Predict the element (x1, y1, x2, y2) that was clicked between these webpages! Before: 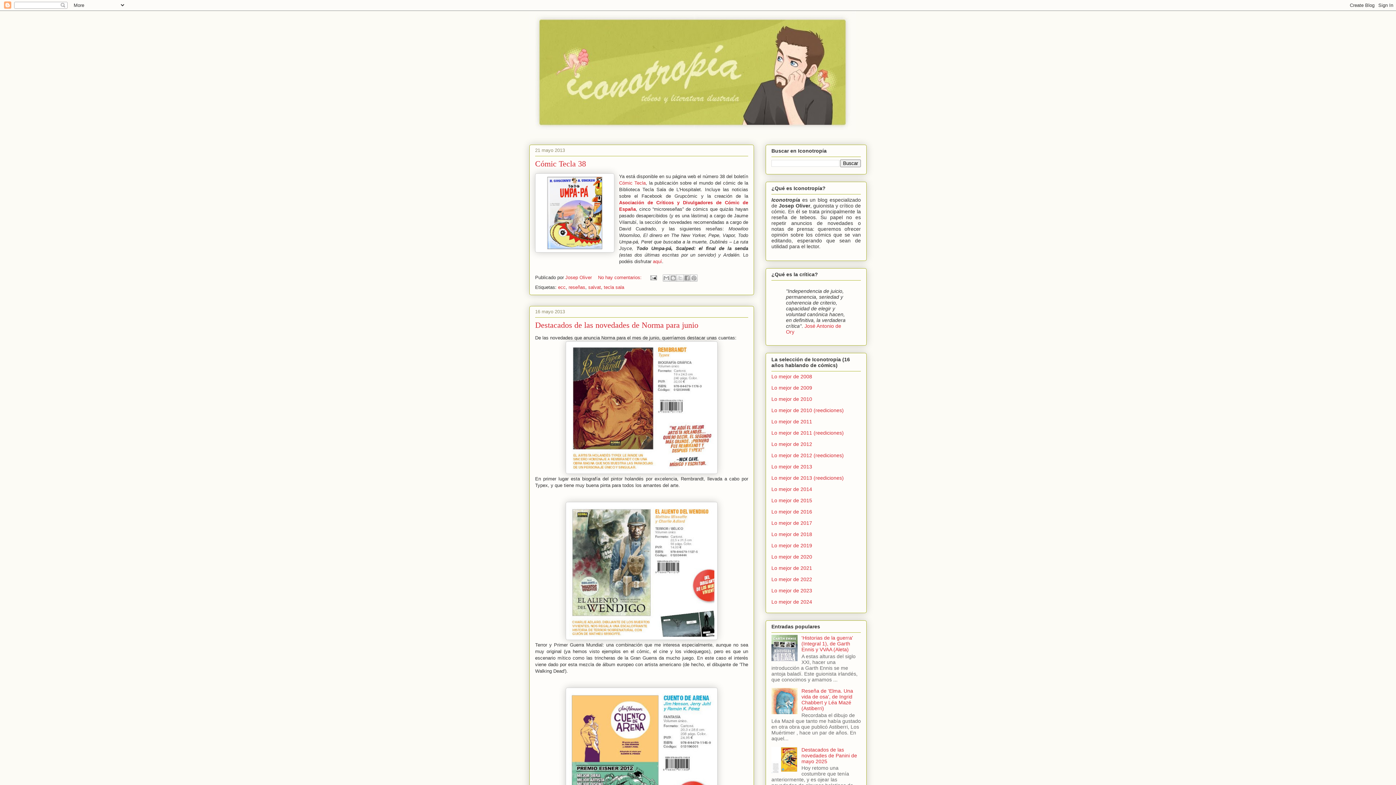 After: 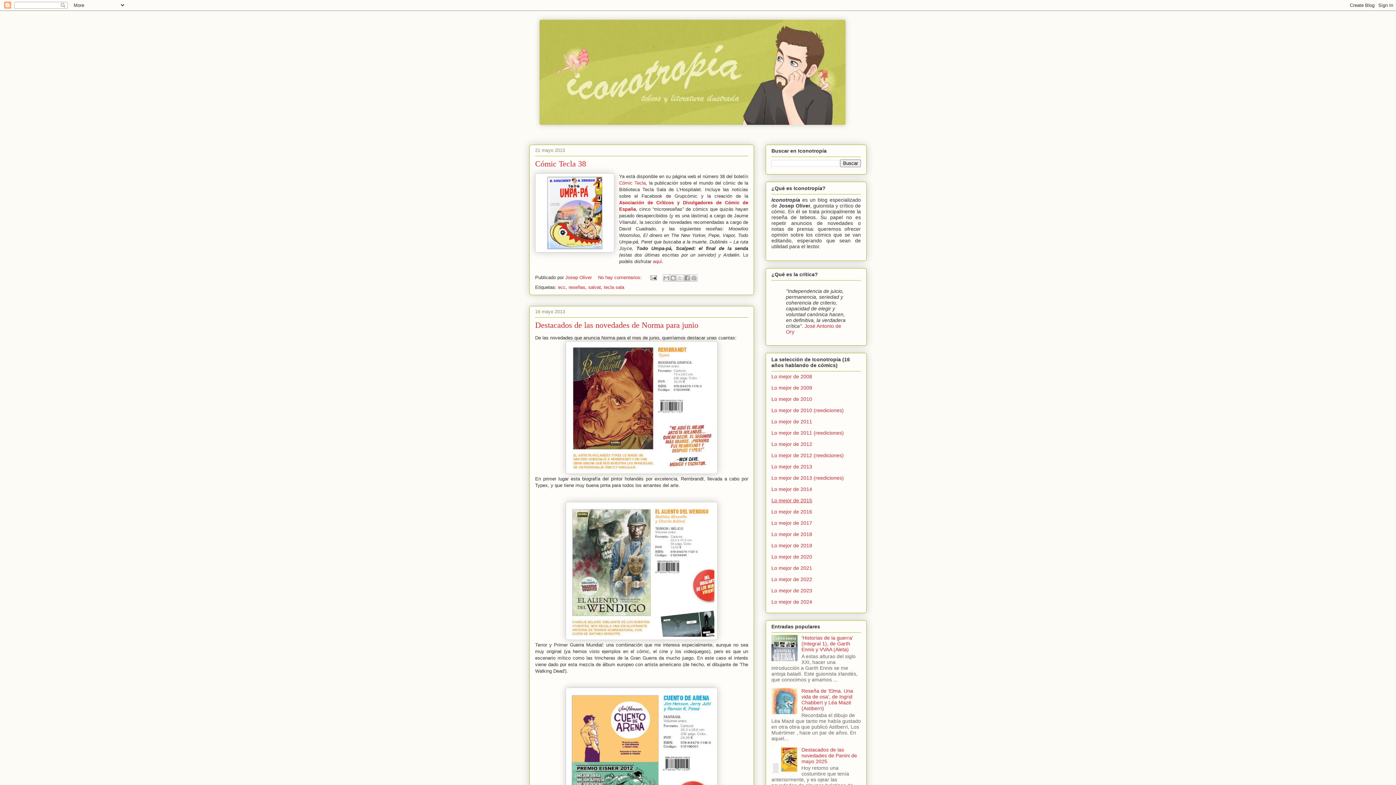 Action: bbox: (771, 497, 812, 503) label: Lo mejor de 2015